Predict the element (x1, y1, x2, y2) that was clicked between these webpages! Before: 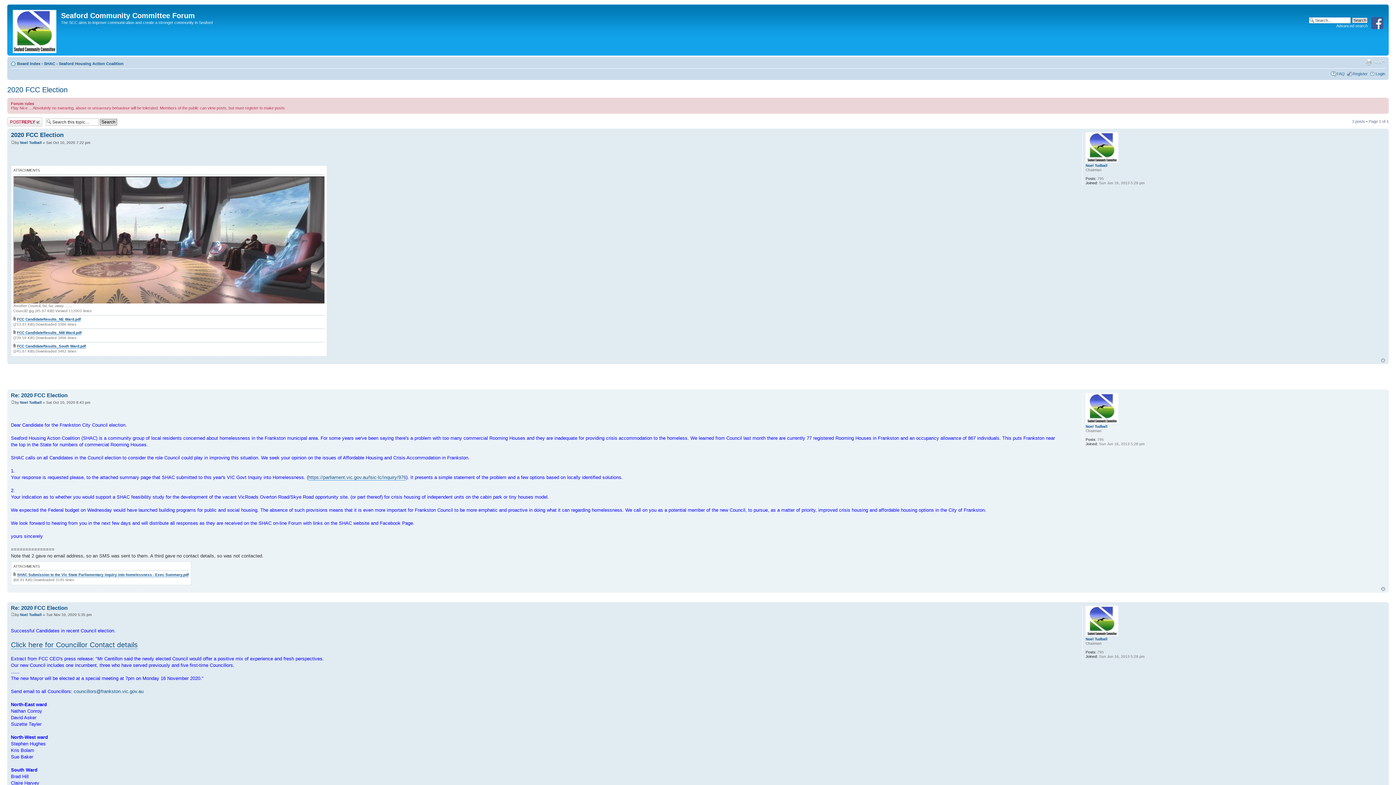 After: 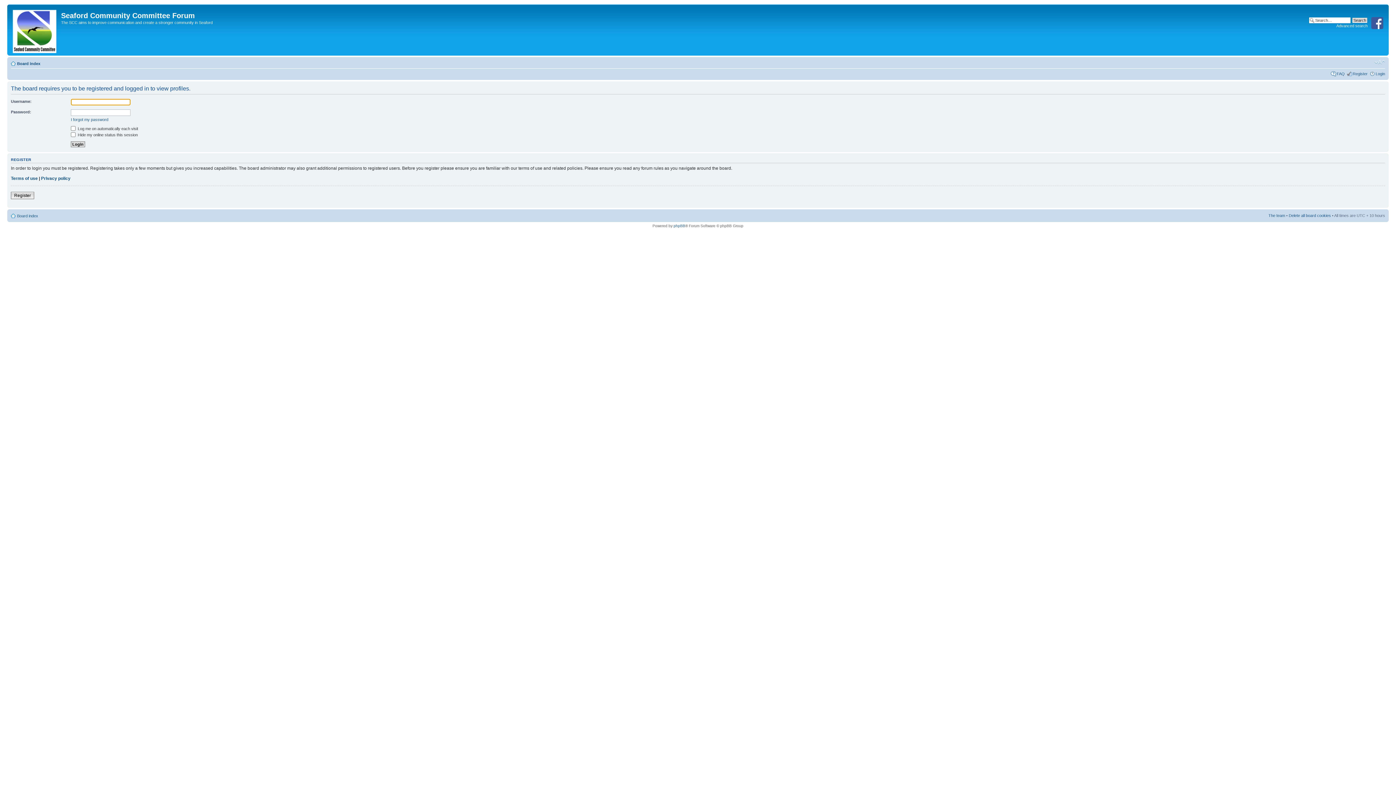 Action: label: Noel Tudball bbox: (20, 400, 41, 404)